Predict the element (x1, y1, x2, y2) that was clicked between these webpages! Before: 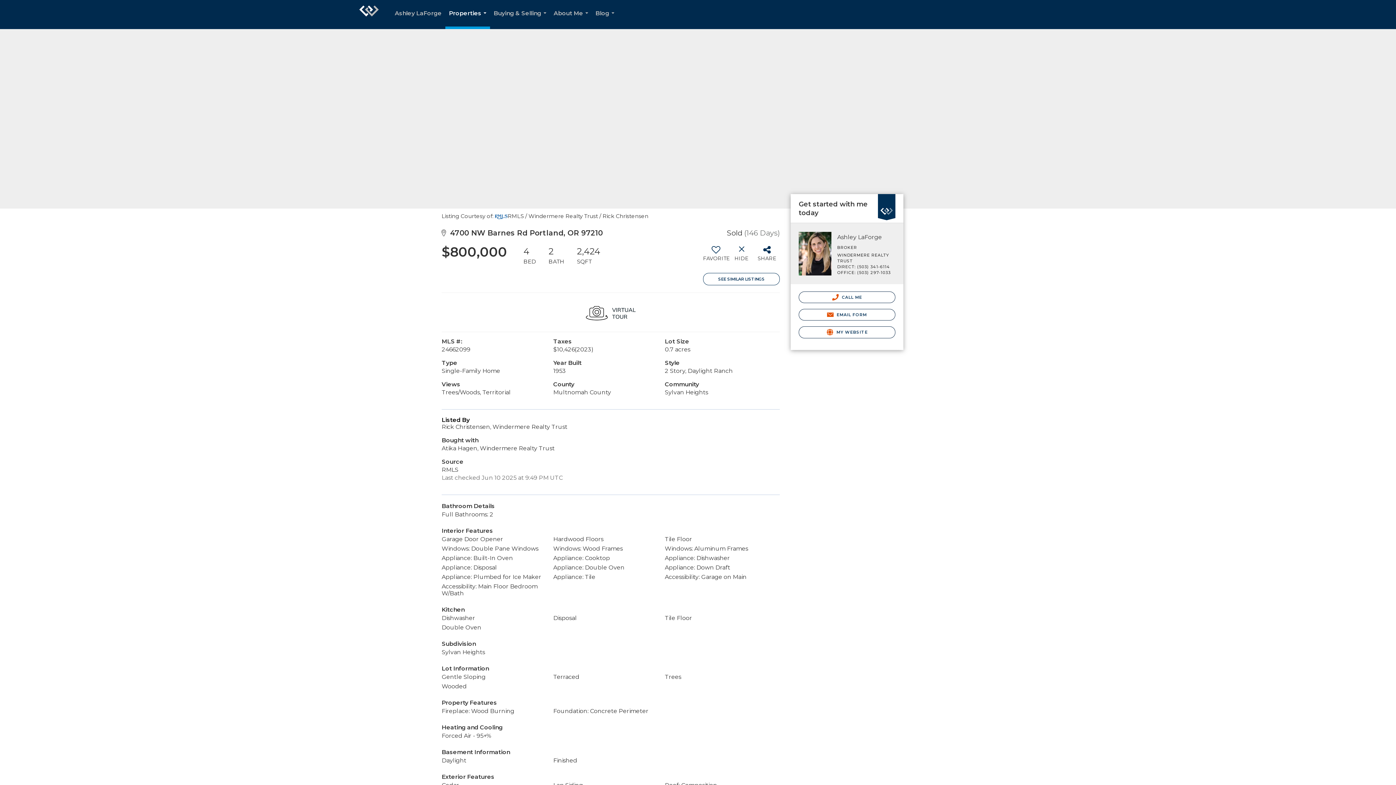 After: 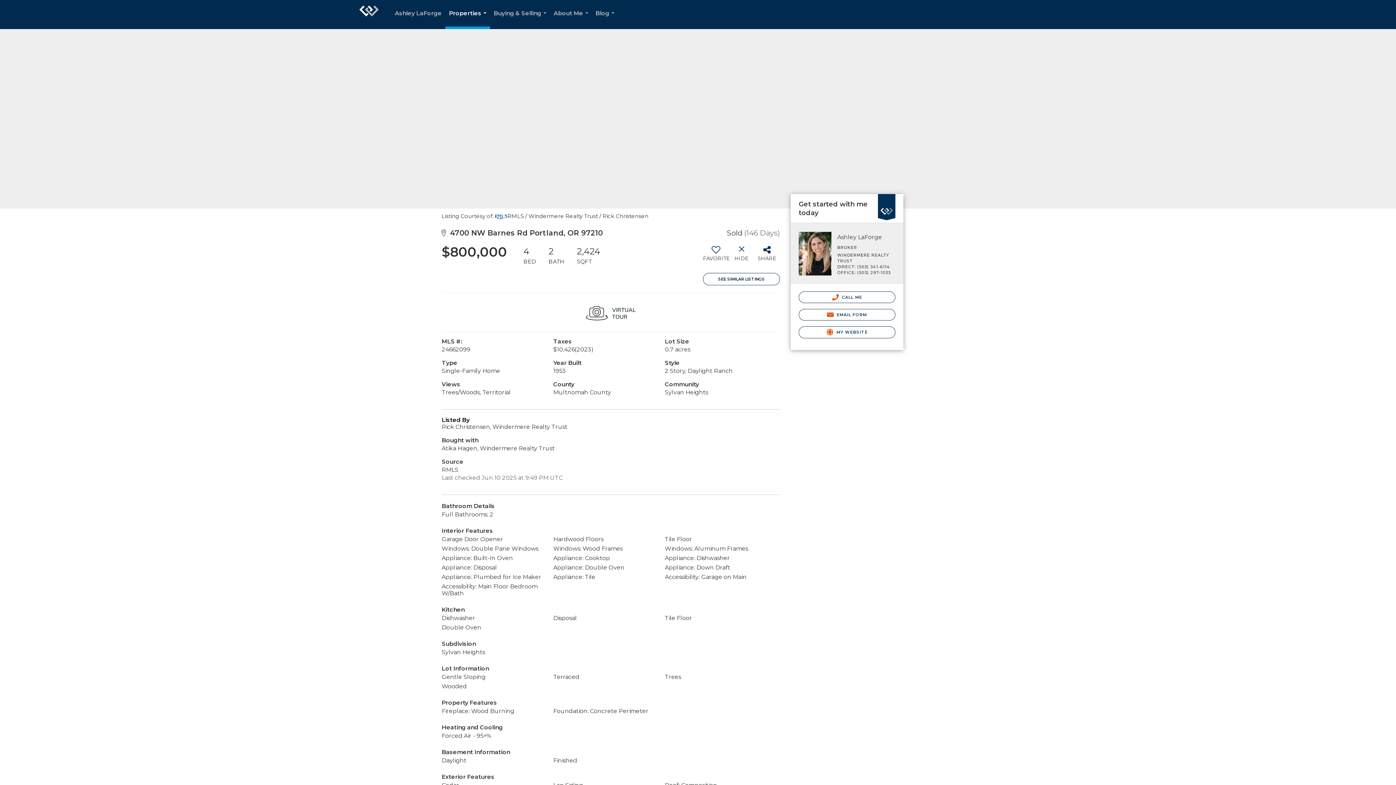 Action: bbox: (703, 273, 780, 285) label: SEE SIMILAR LISTINGS